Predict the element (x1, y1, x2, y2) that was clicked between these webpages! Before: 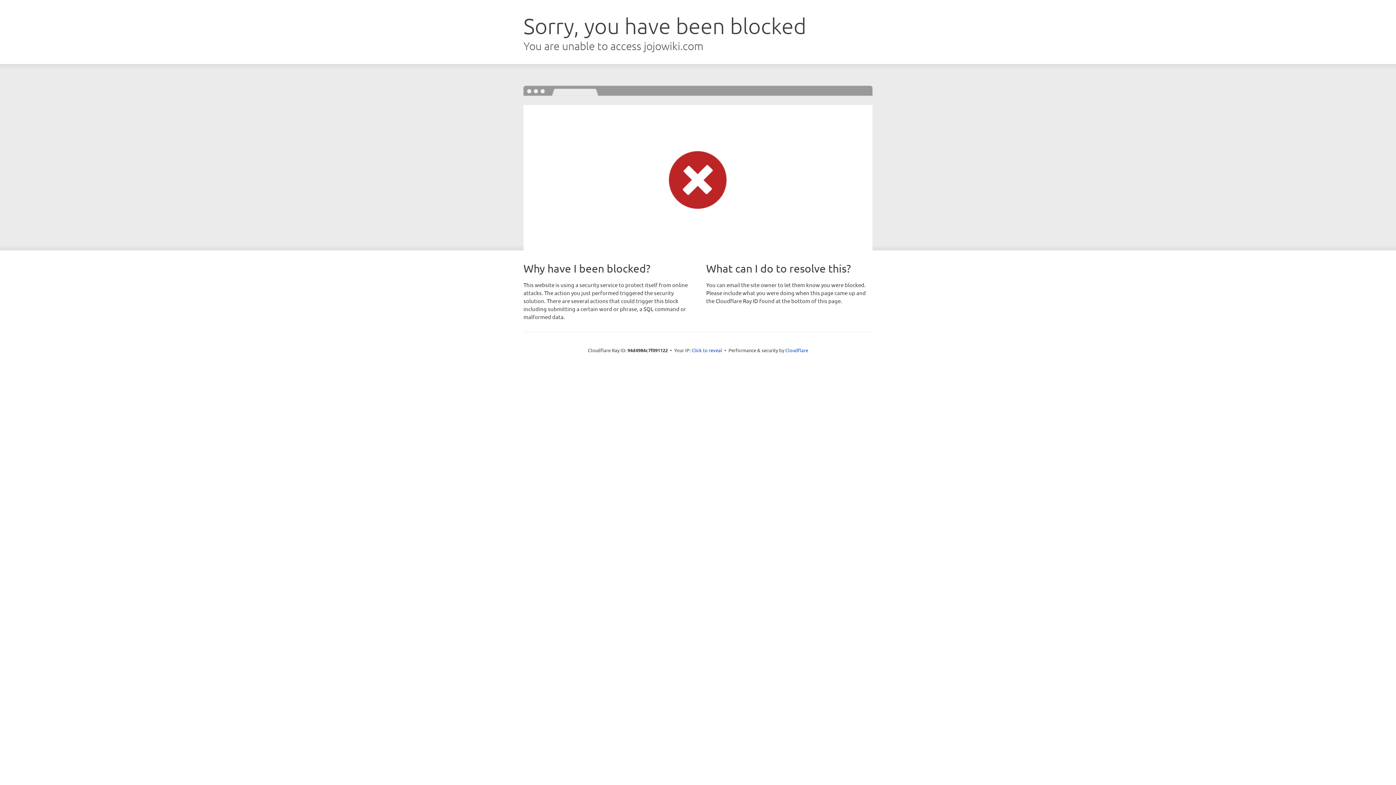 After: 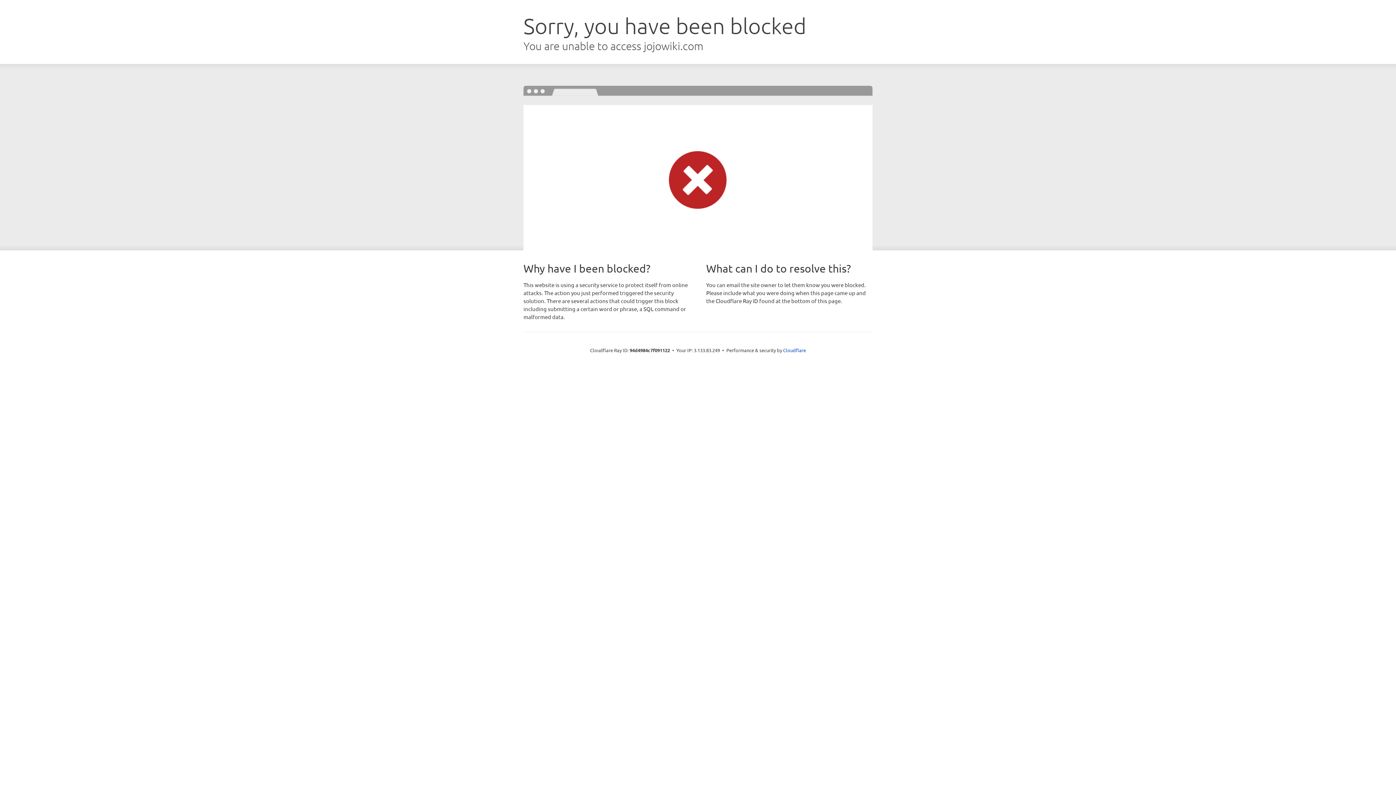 Action: label: Click to reveal bbox: (691, 346, 722, 353)